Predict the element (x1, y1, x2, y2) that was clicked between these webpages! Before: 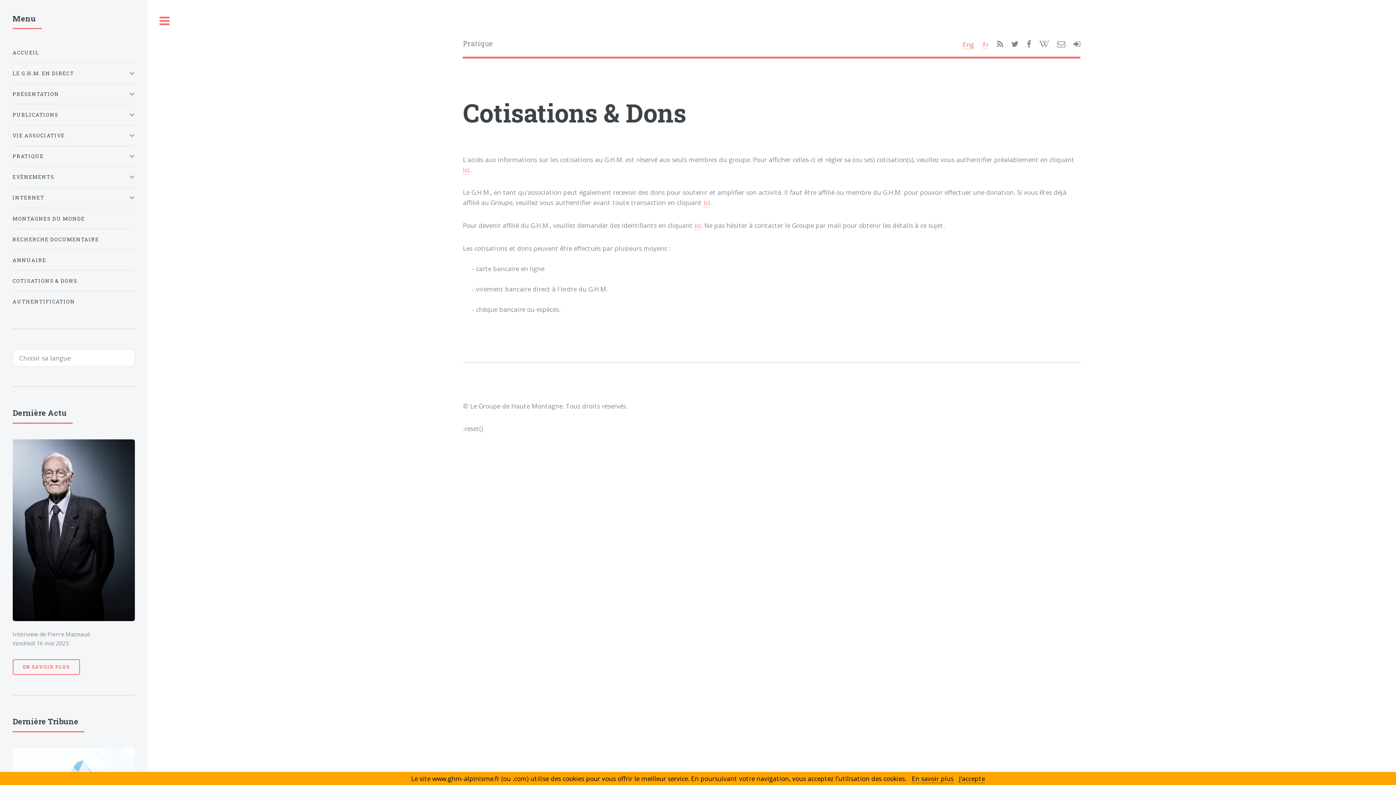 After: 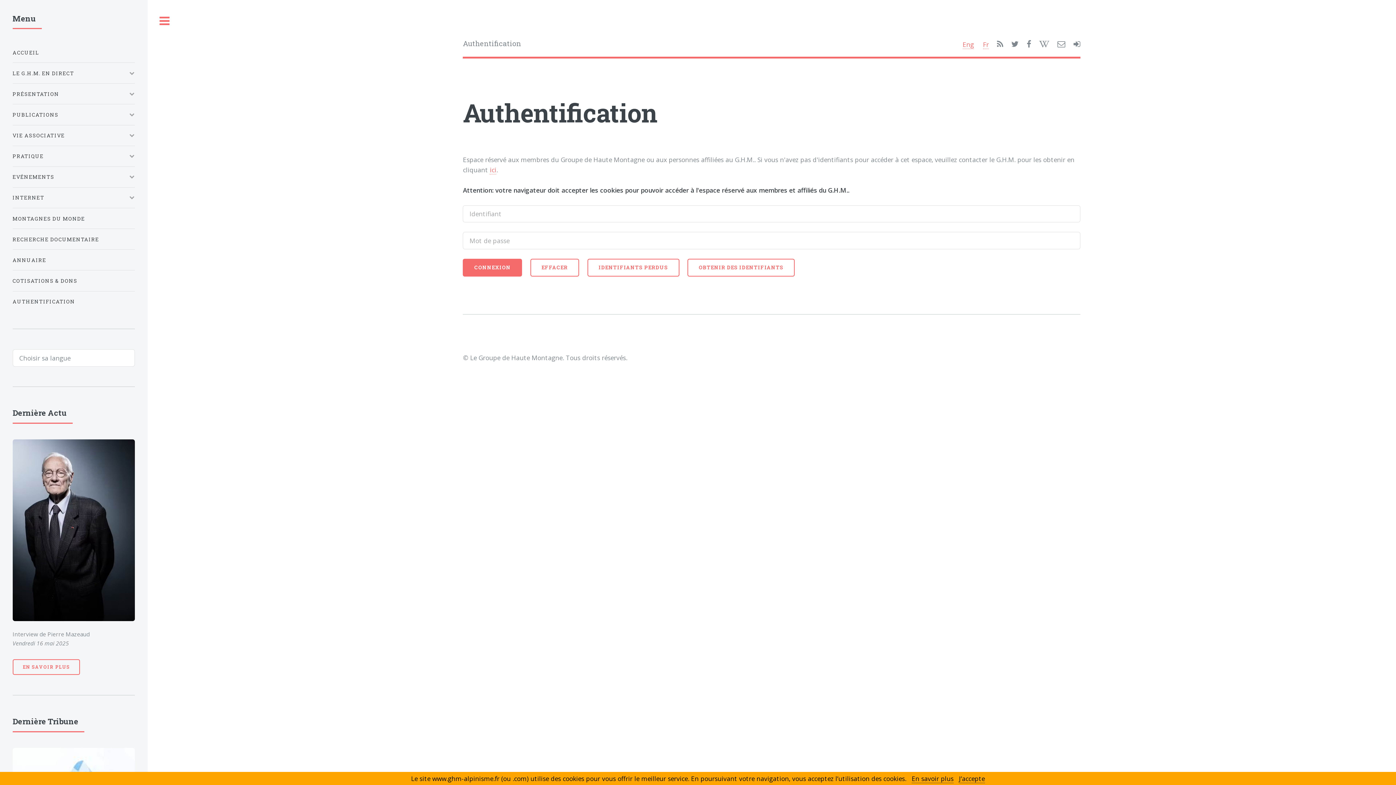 Action: label: ici bbox: (694, 221, 701, 230)